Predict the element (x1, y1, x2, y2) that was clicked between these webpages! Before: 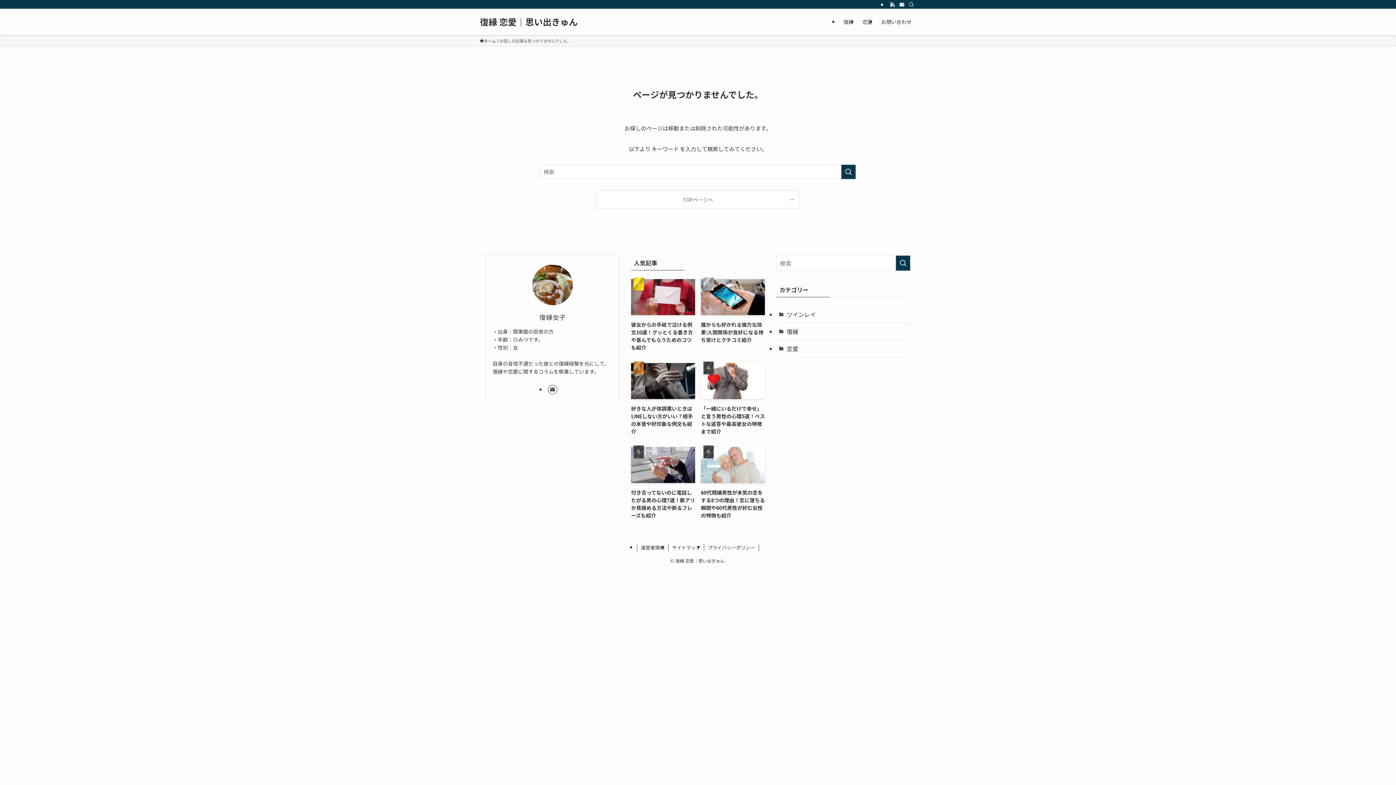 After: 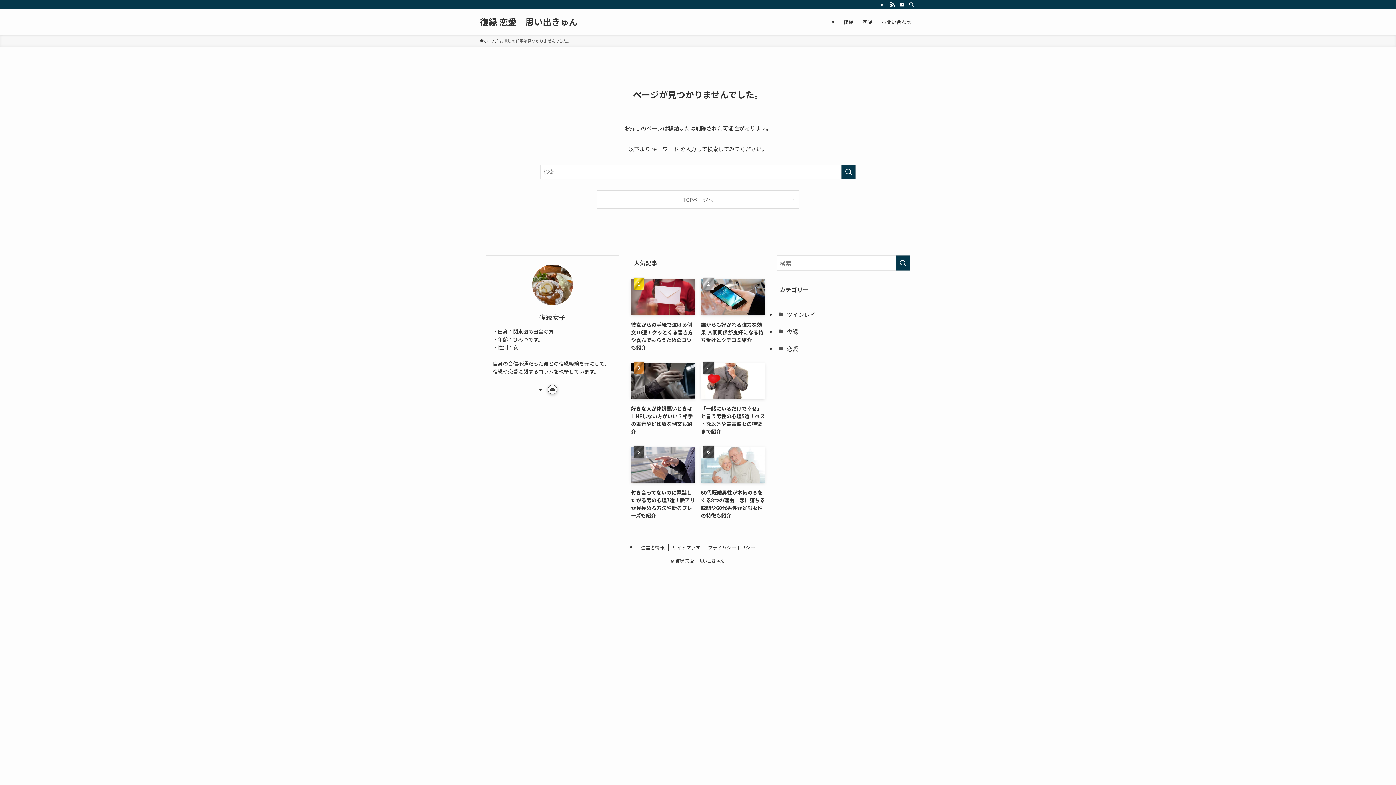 Action: label: contact bbox: (548, 385, 557, 394)